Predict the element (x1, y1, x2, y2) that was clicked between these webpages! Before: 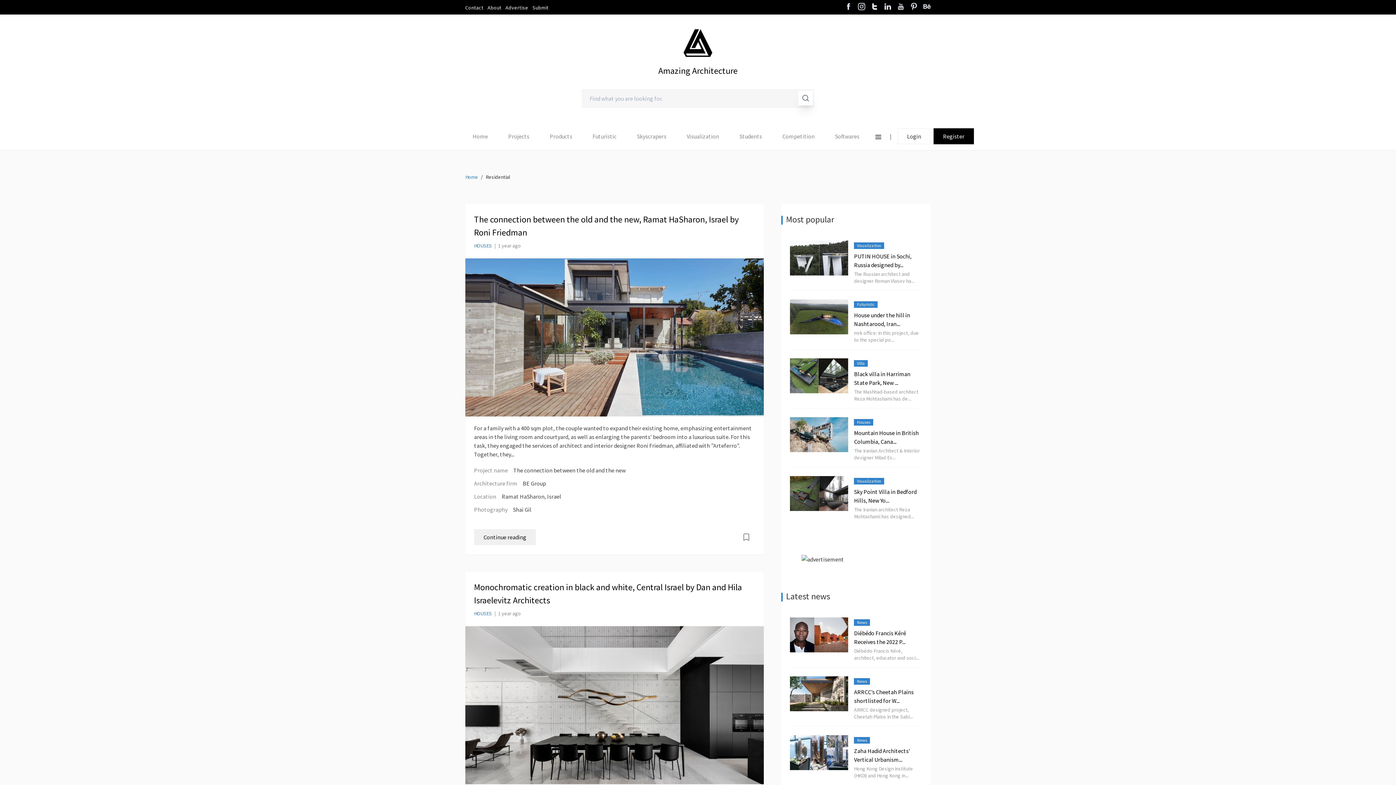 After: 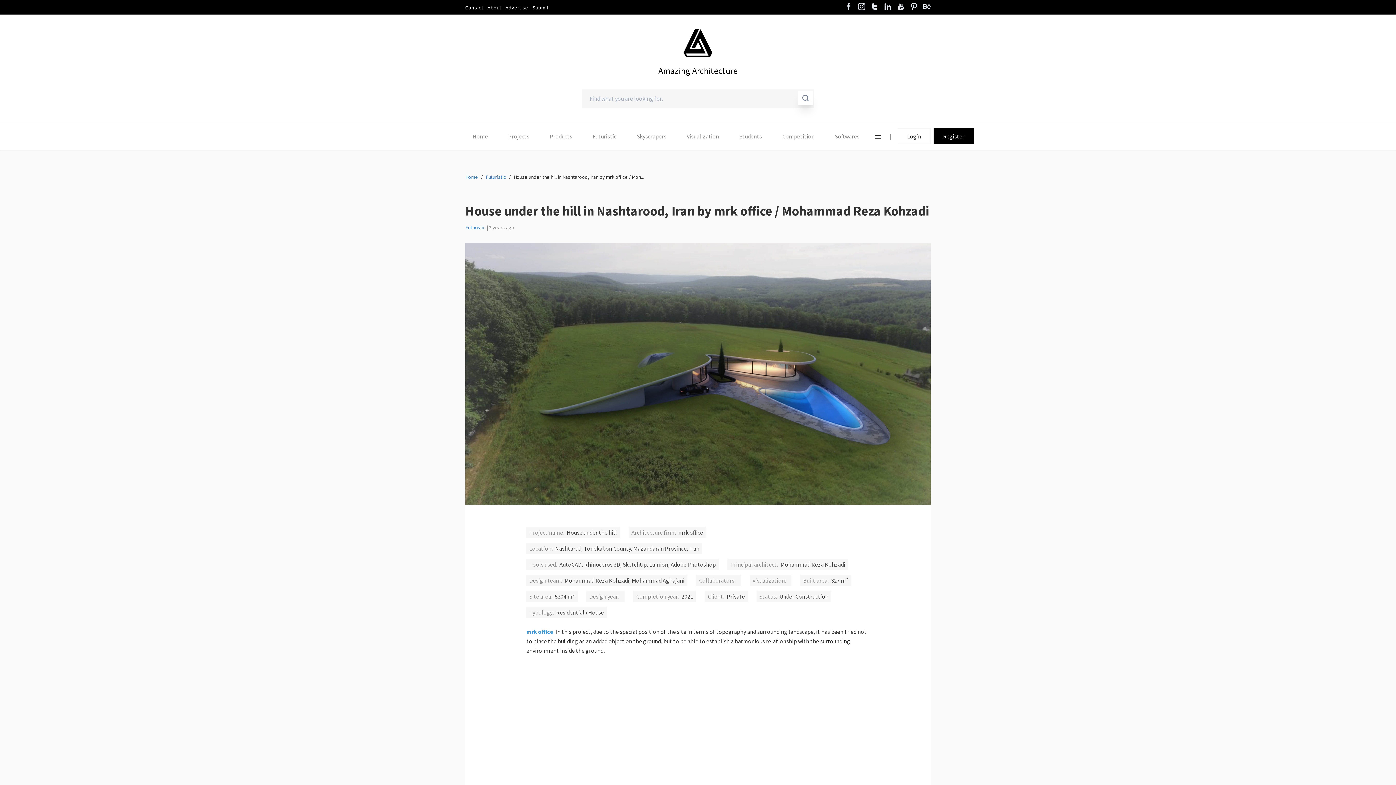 Action: bbox: (854, 310, 922, 343) label: House under the hill in Nashtarood, Iran...

mrk office: In this project, due to the special po...